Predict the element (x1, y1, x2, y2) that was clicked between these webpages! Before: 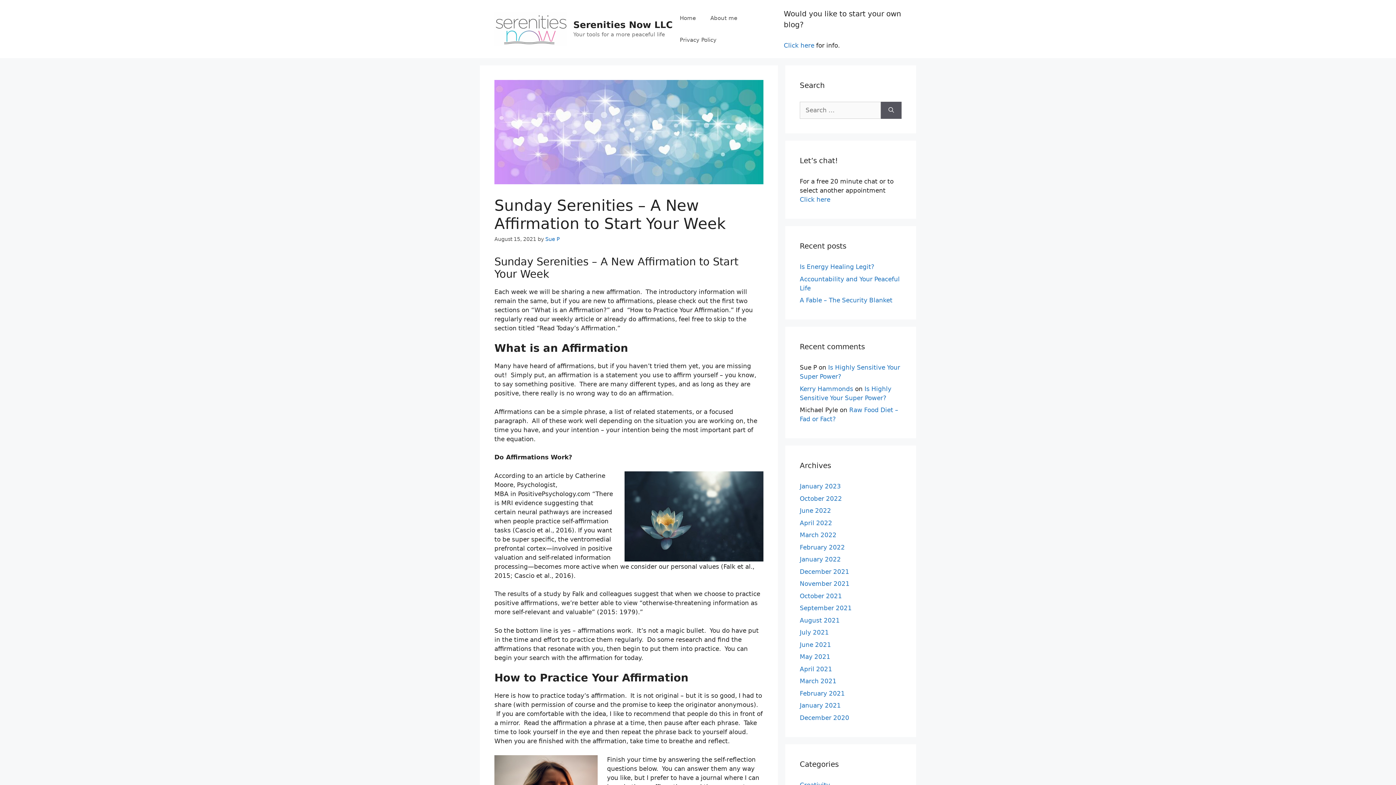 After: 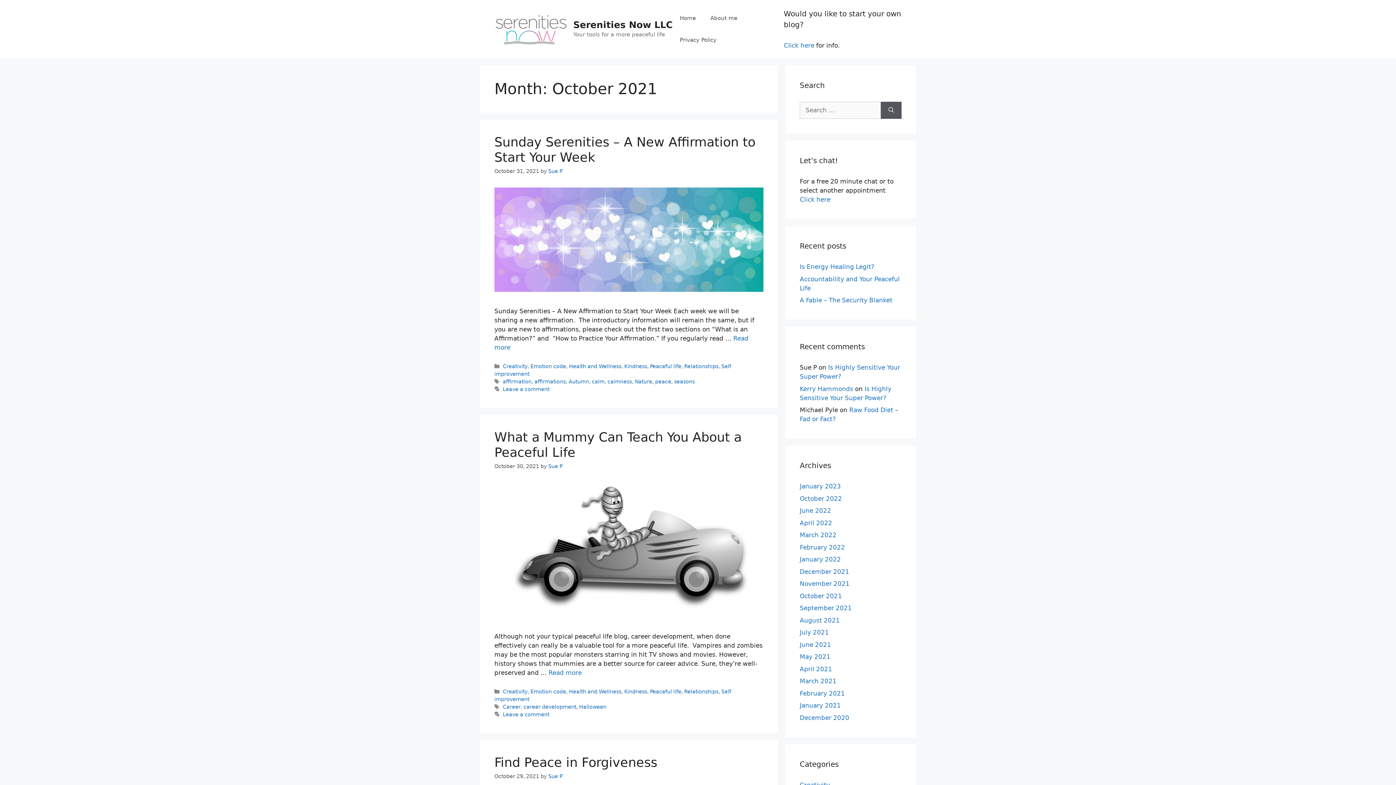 Action: label: October 2021 bbox: (800, 592, 842, 599)